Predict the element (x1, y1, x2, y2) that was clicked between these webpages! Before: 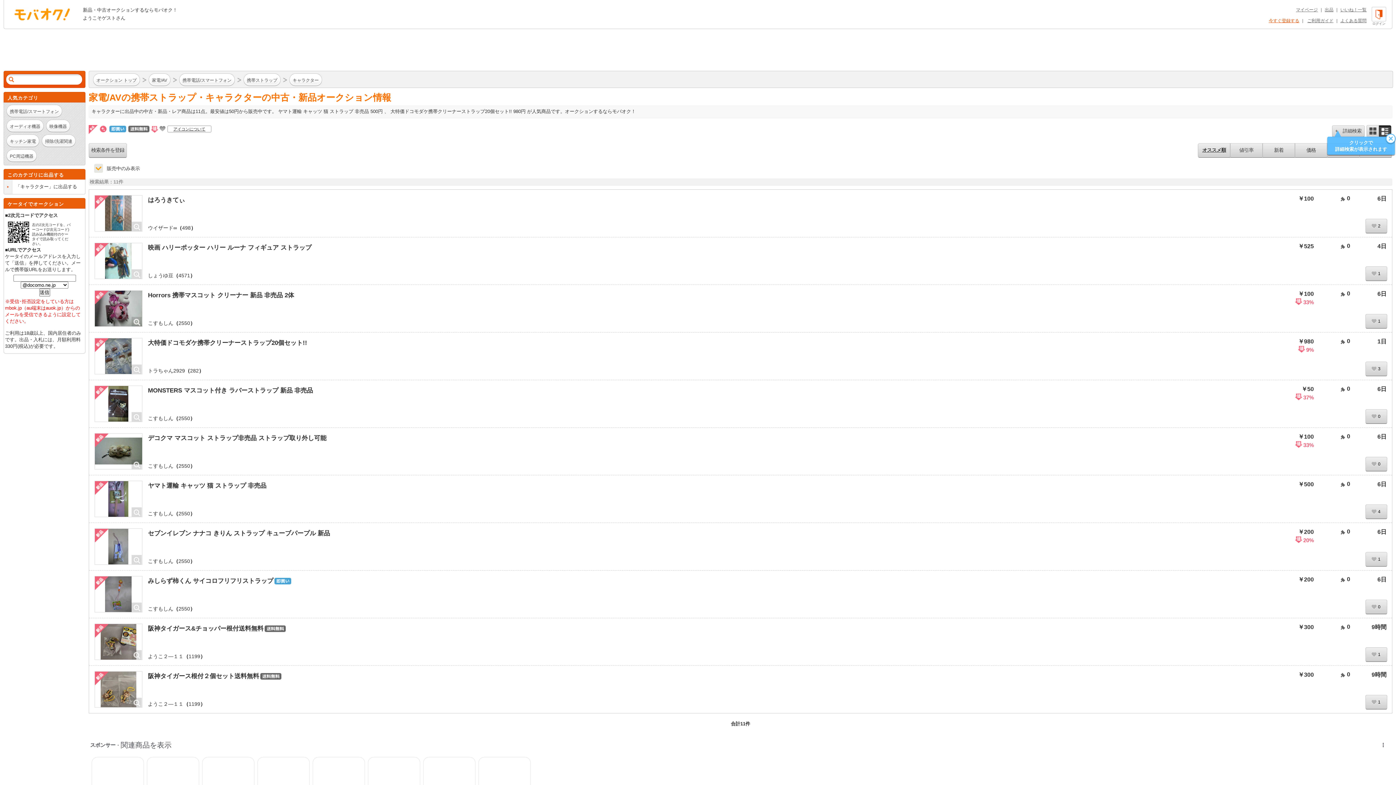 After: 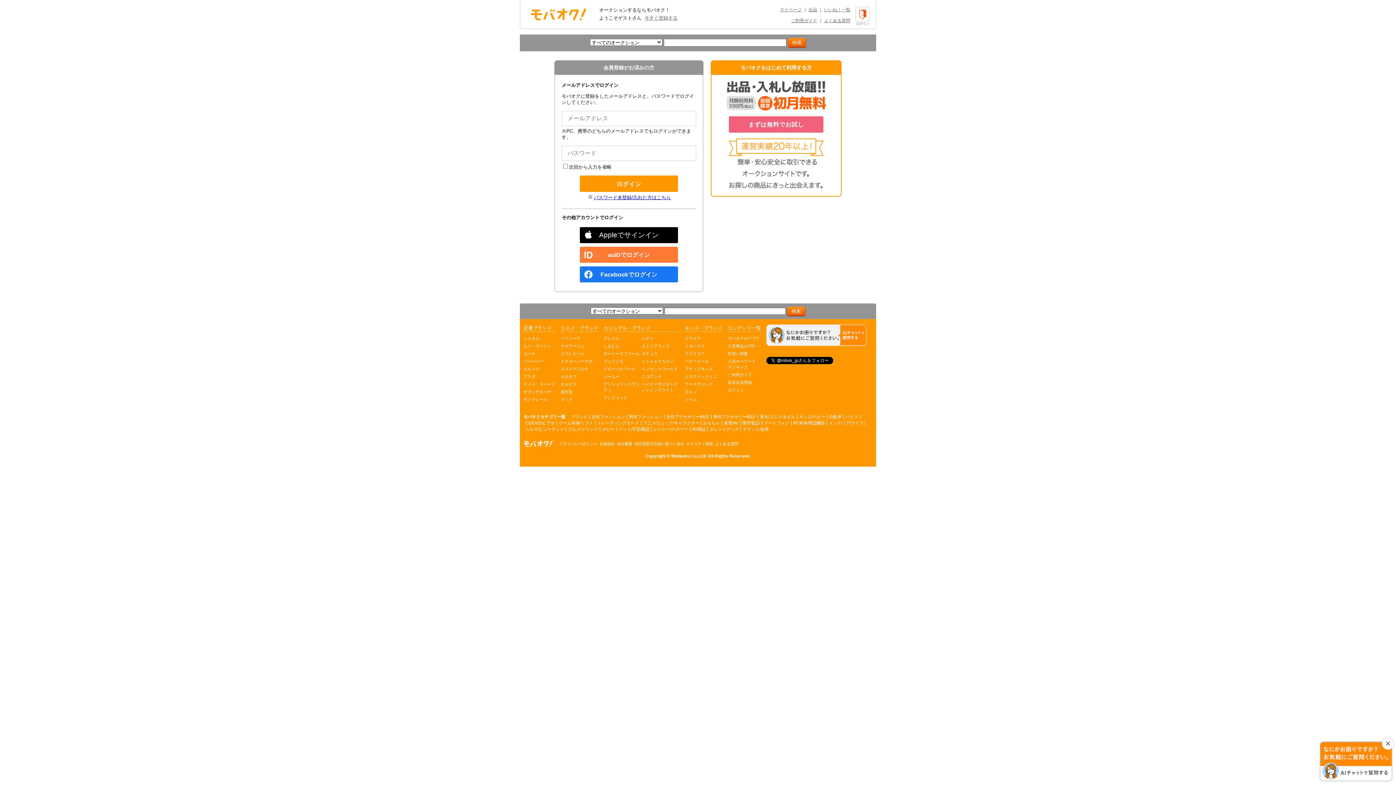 Action: bbox: (4, 179, 85, 194) label: 「キャラクター」に出品する